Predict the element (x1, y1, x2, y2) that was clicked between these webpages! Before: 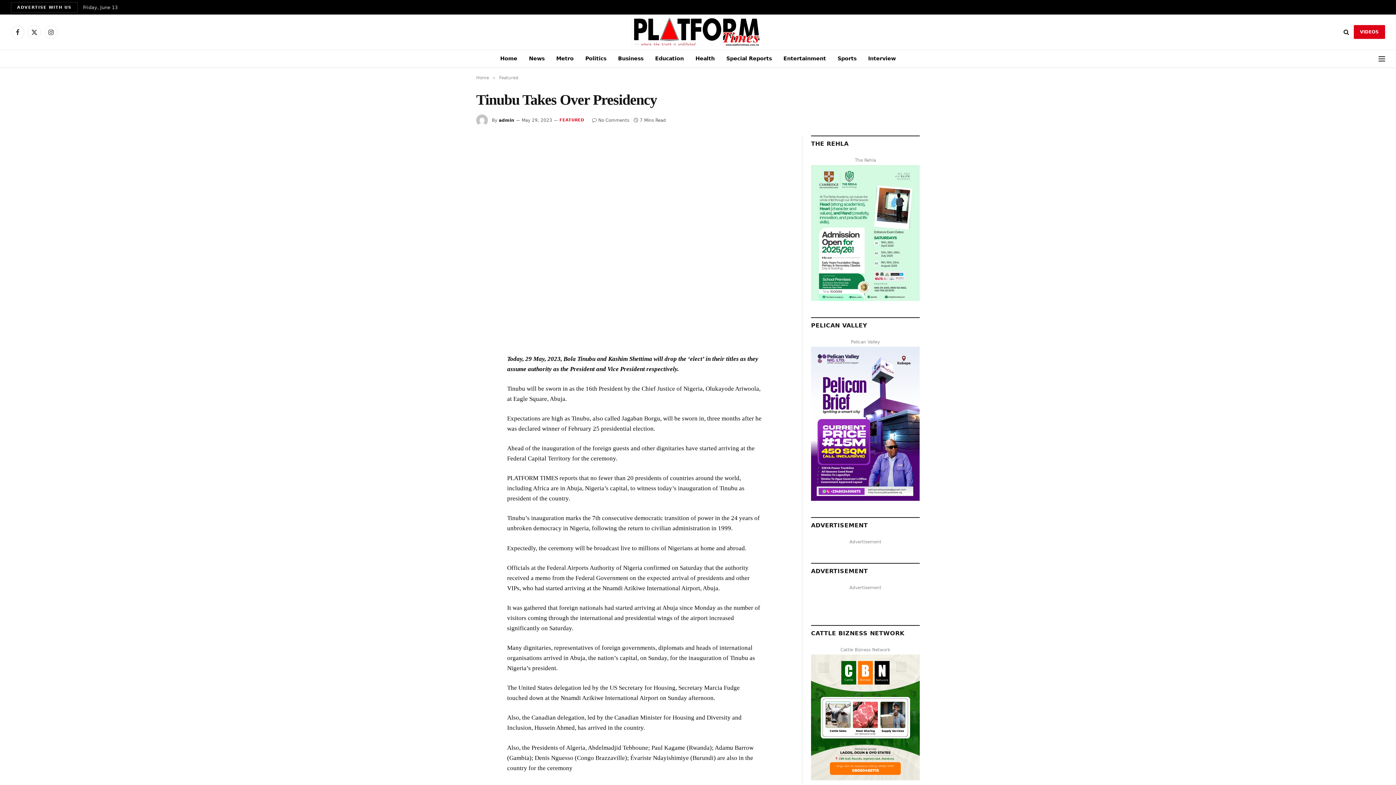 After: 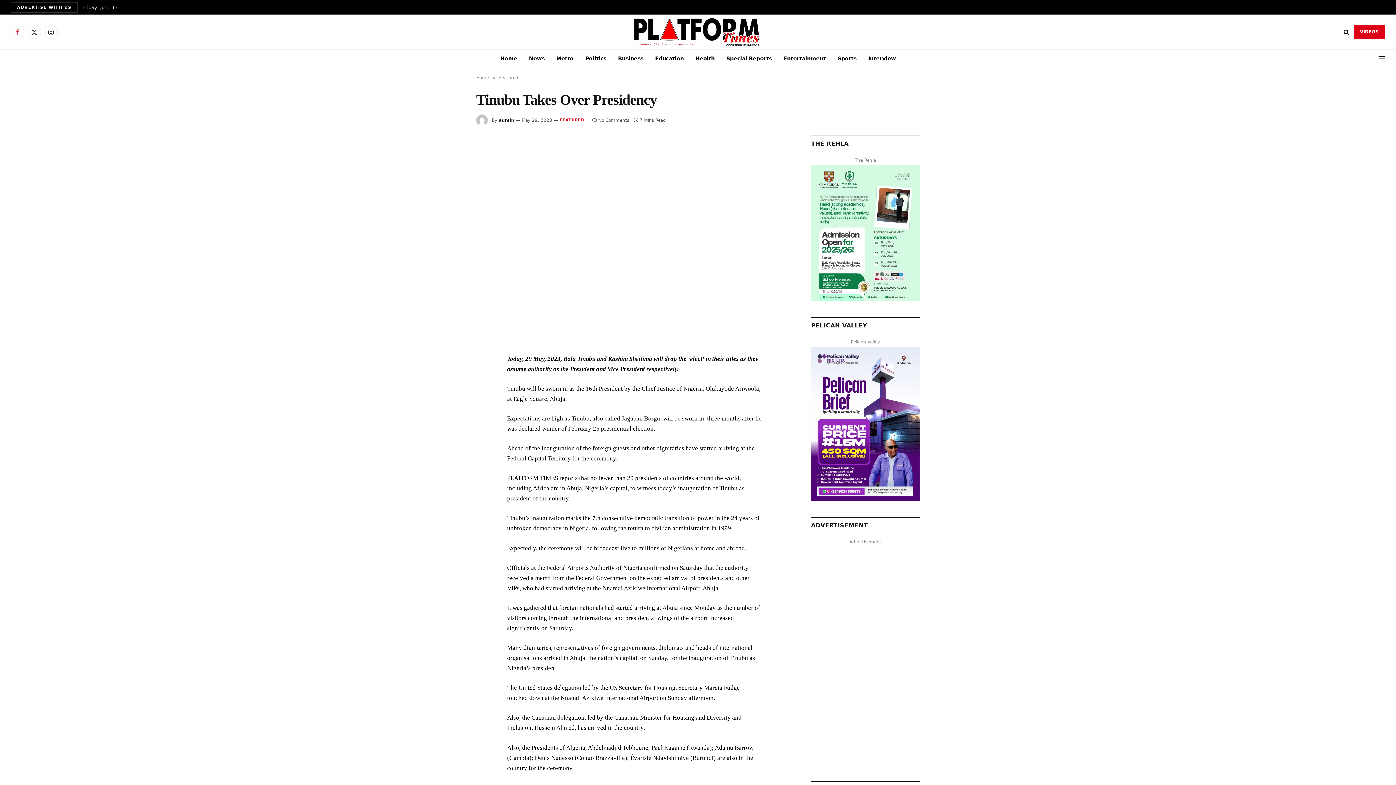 Action: bbox: (10, 25, 24, 38) label: Facebook